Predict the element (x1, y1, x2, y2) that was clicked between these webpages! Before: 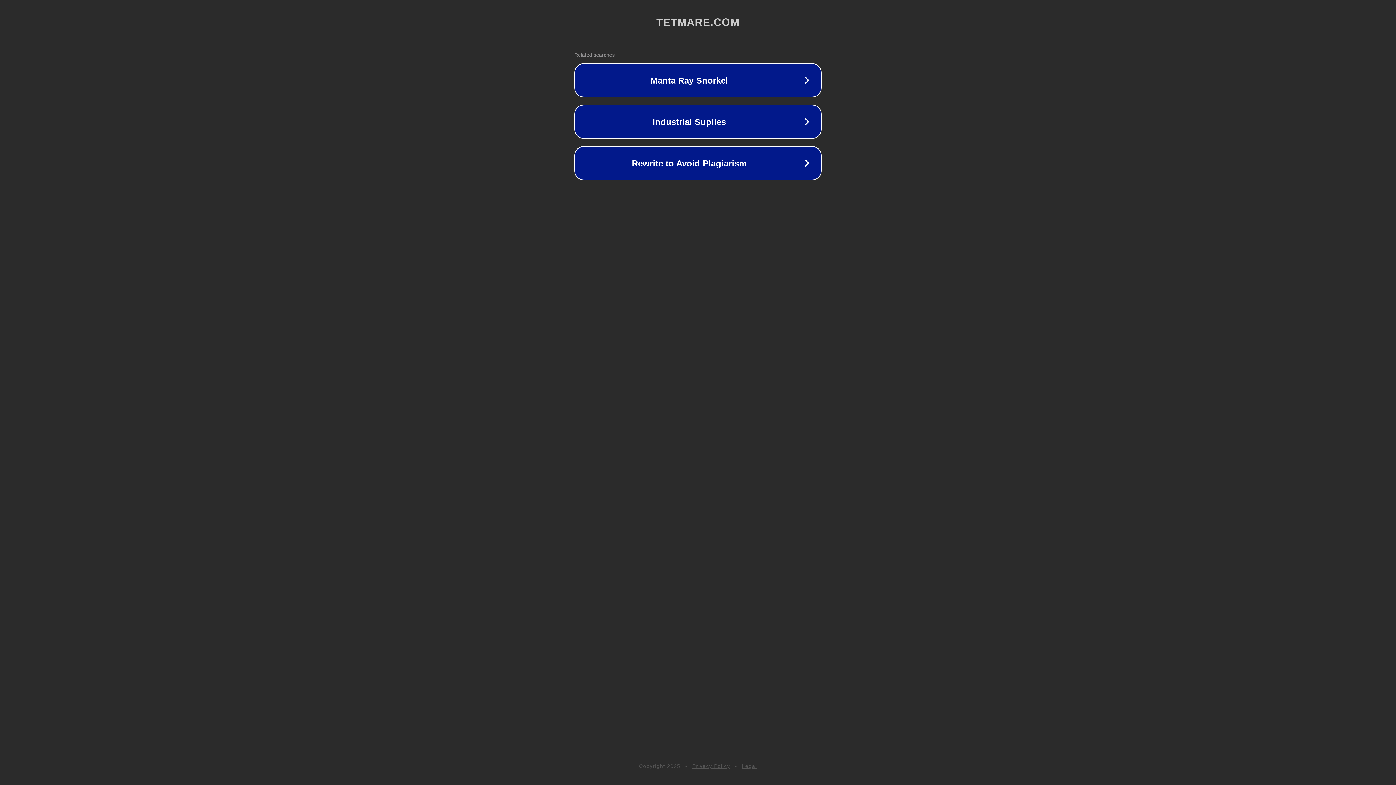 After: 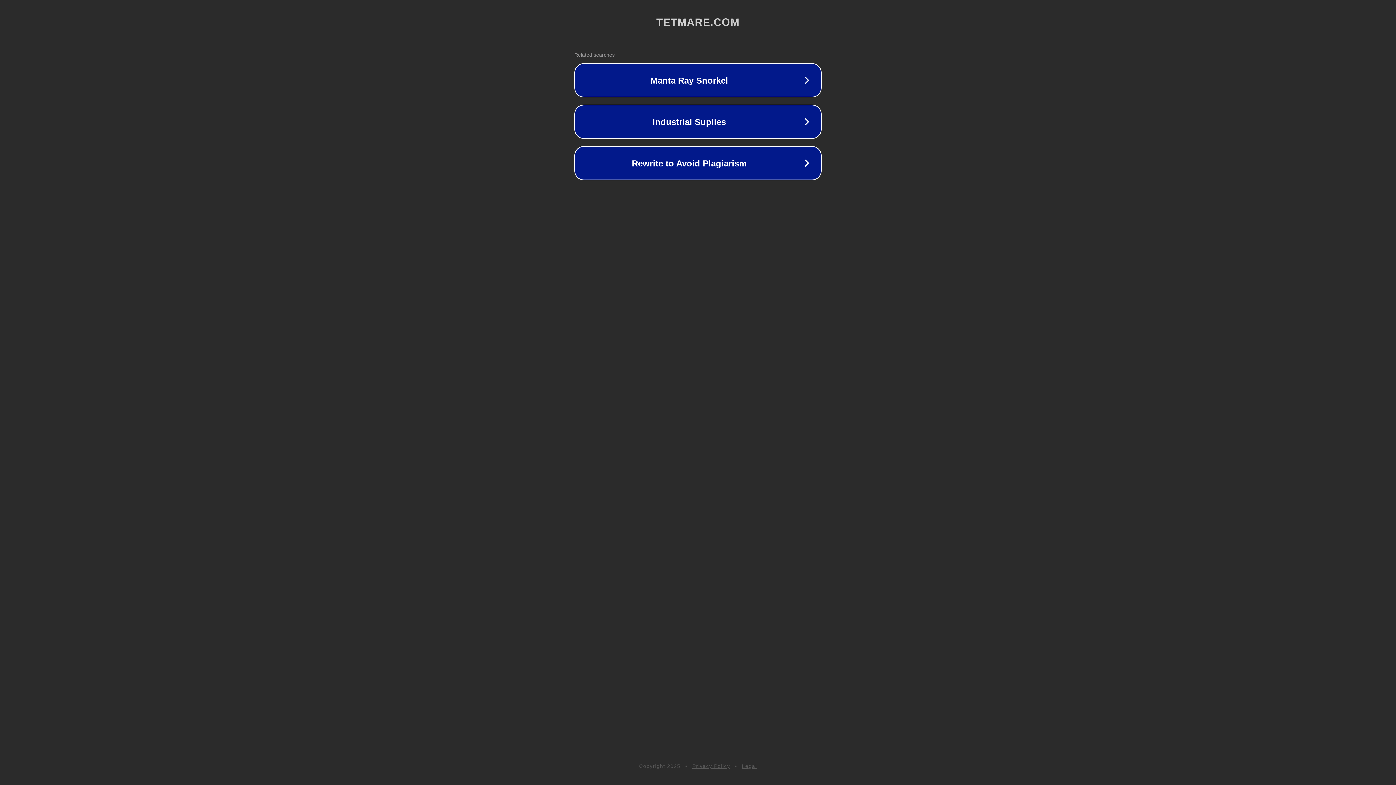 Action: label: Legal bbox: (742, 763, 757, 769)